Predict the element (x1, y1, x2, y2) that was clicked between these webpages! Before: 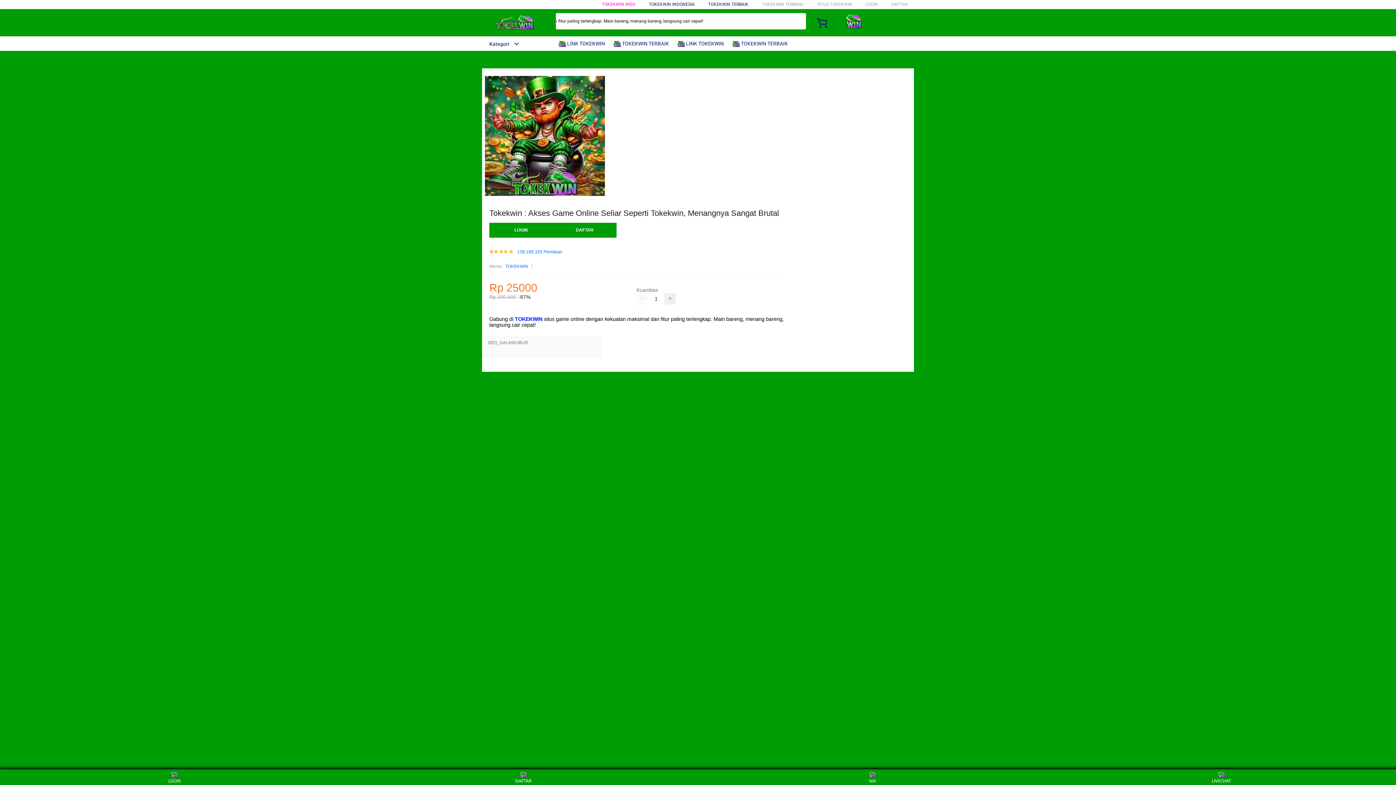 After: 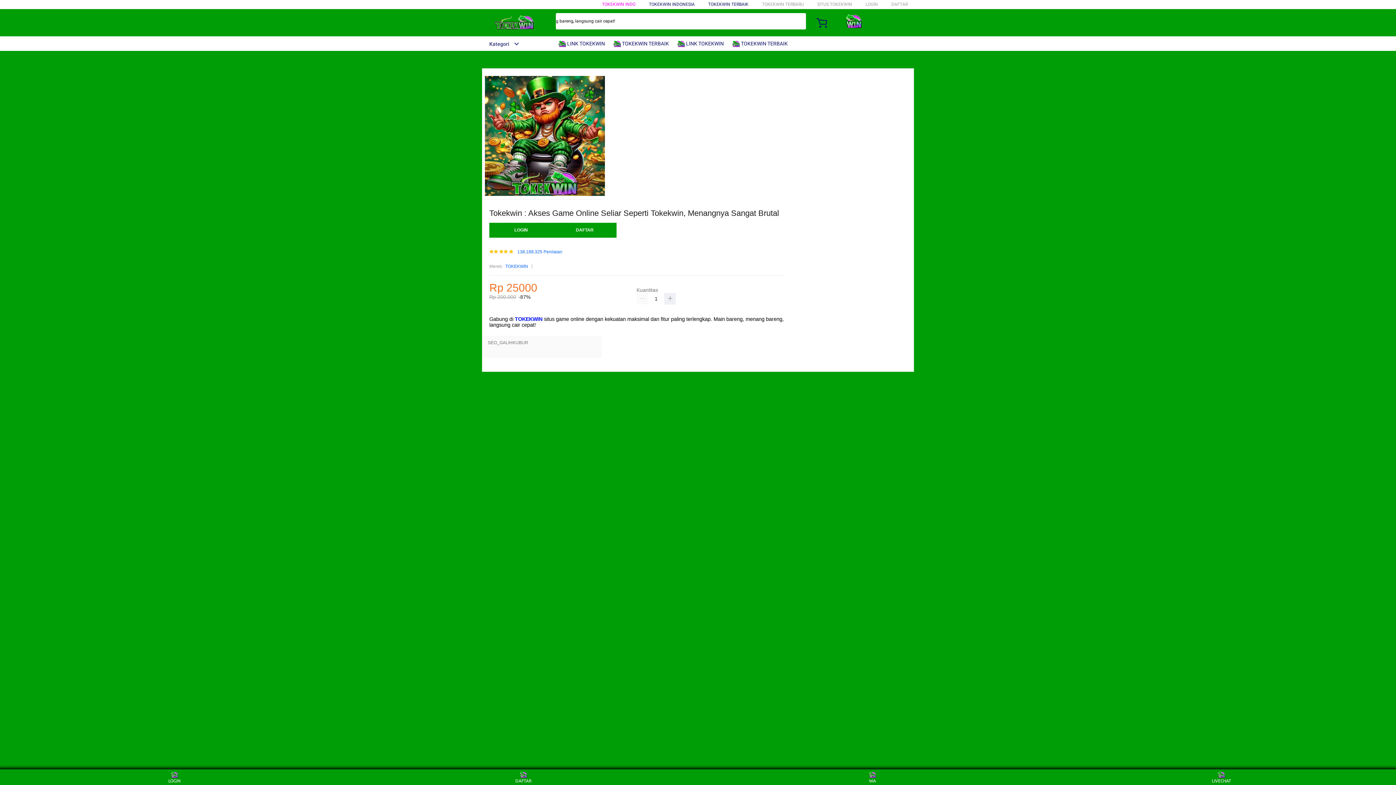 Action: bbox: (558, 36, 608, 50) label:  LINK TOKEKWIN